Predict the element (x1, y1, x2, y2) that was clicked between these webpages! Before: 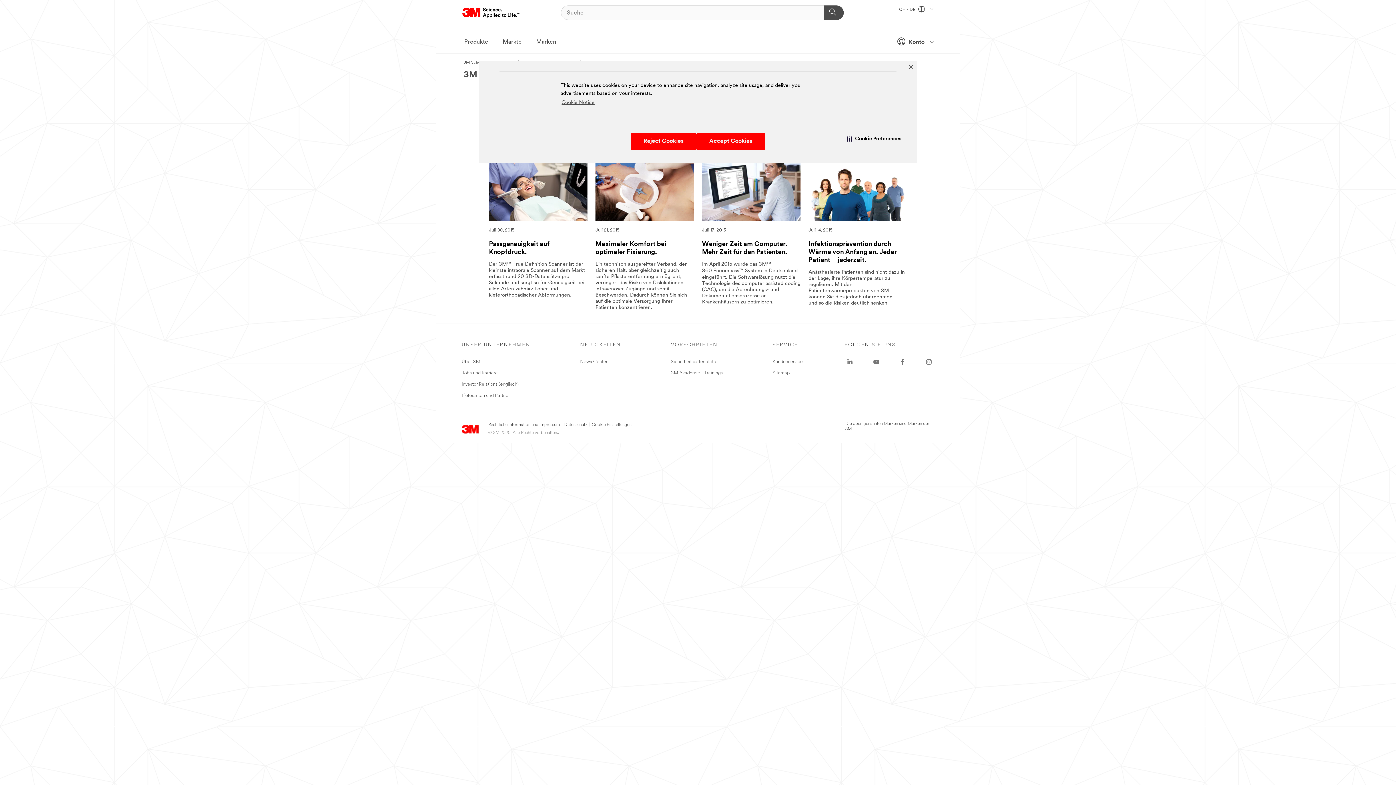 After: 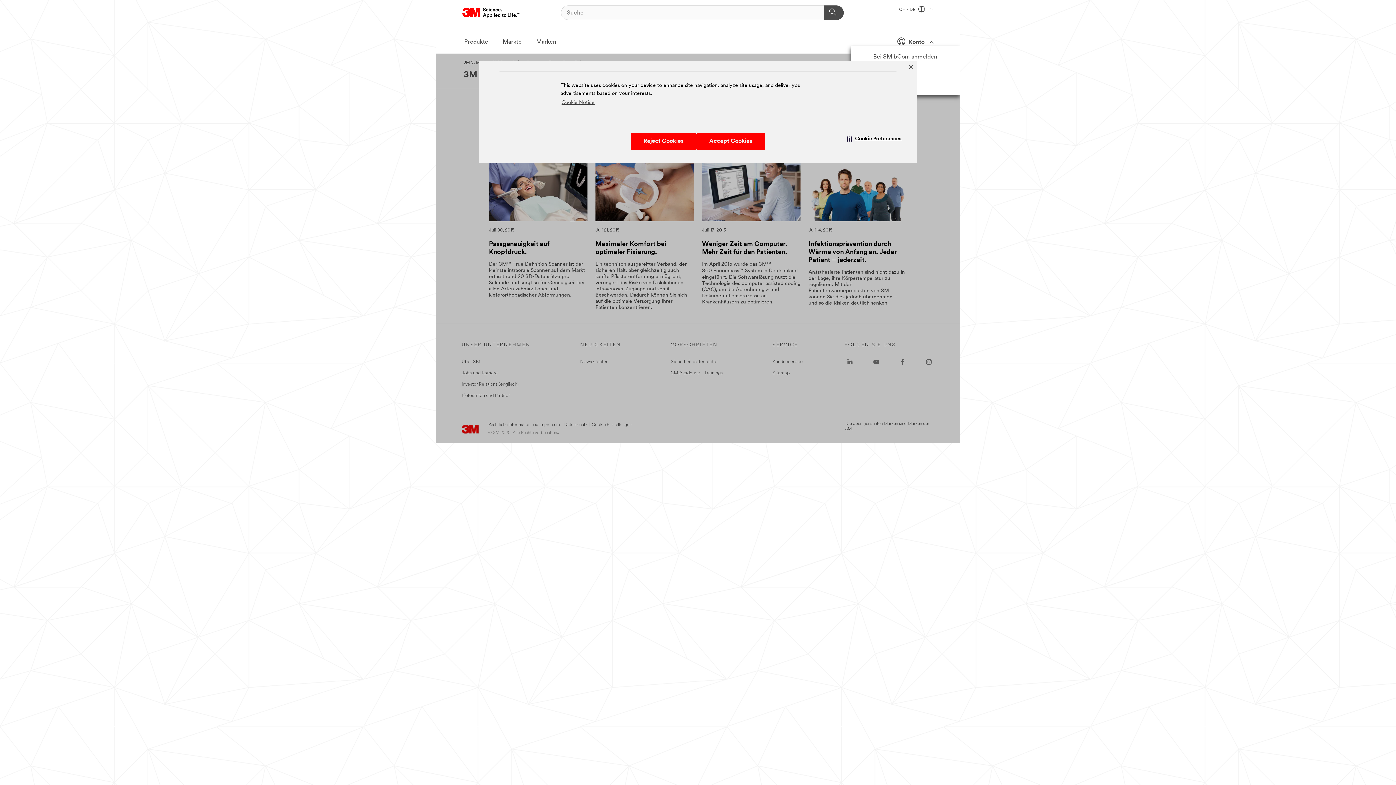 Action: label:  Konto  bbox: (888, 34, 933, 48)